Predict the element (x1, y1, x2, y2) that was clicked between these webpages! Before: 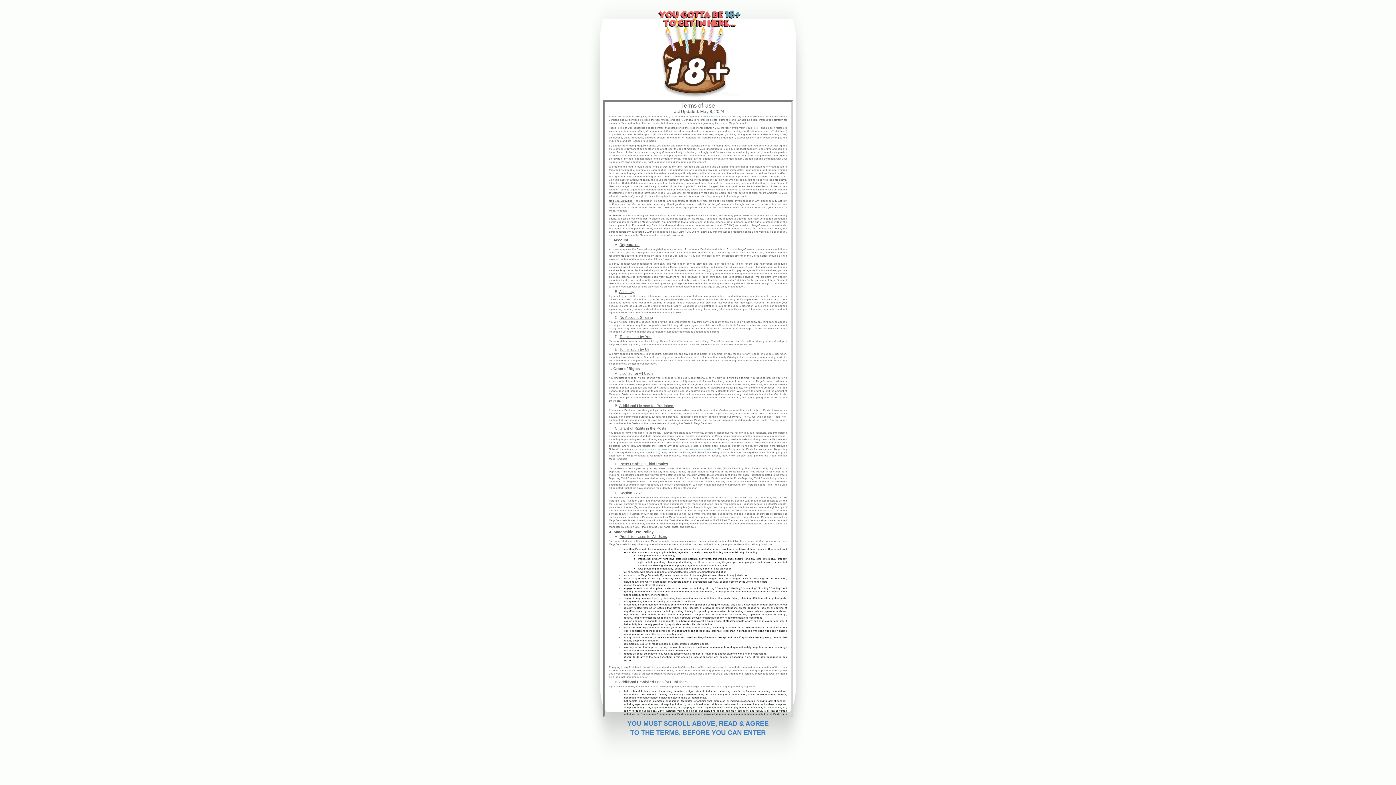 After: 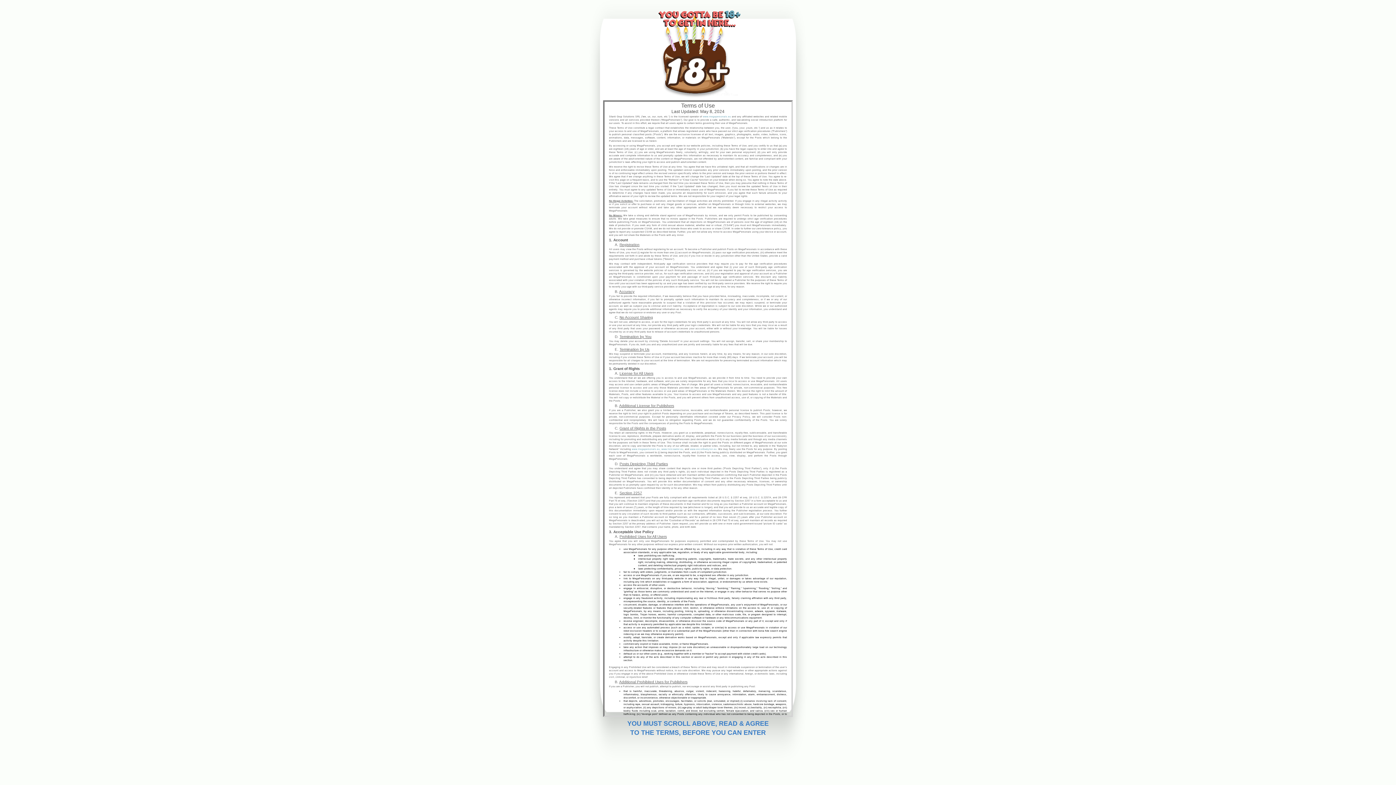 Action: bbox: (632, 447, 660, 450) label: www.megapersonals.eu